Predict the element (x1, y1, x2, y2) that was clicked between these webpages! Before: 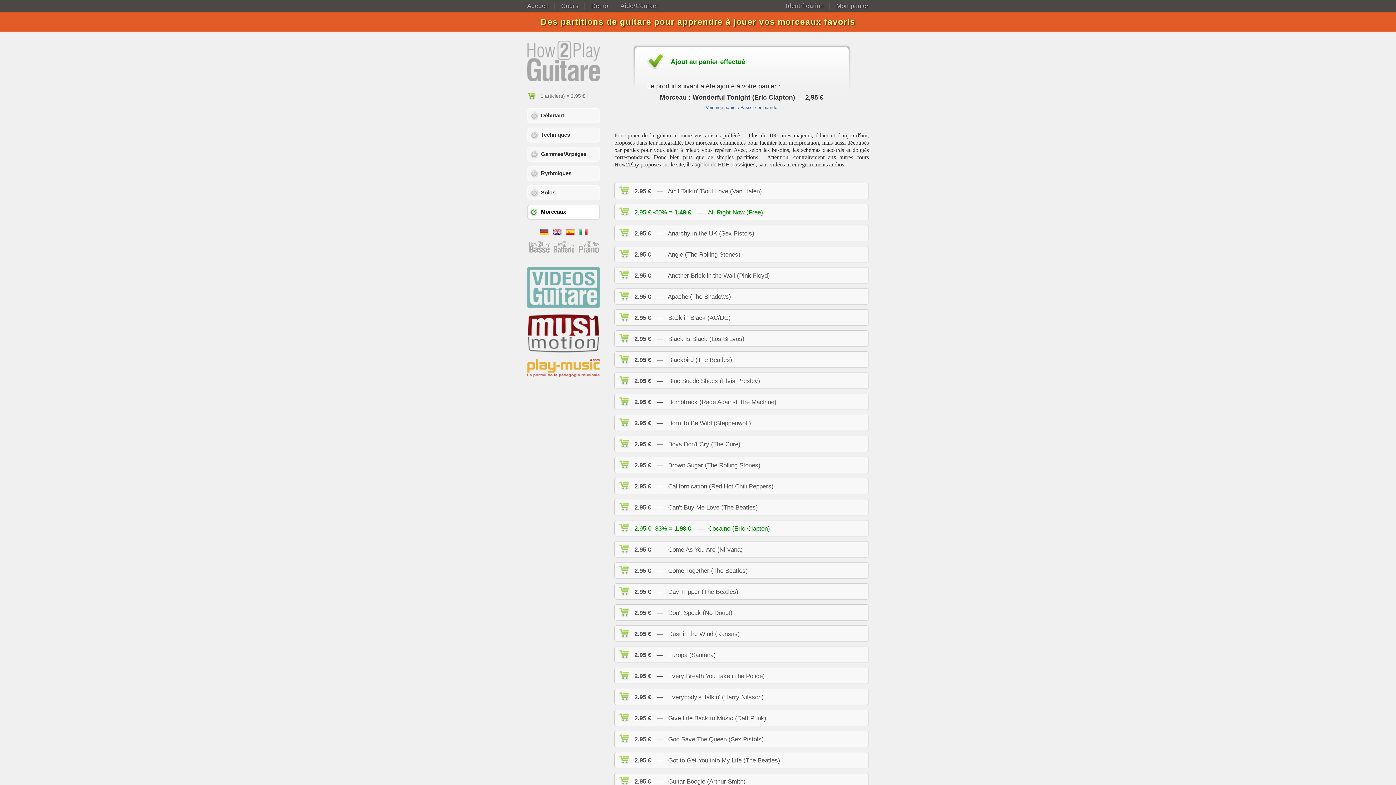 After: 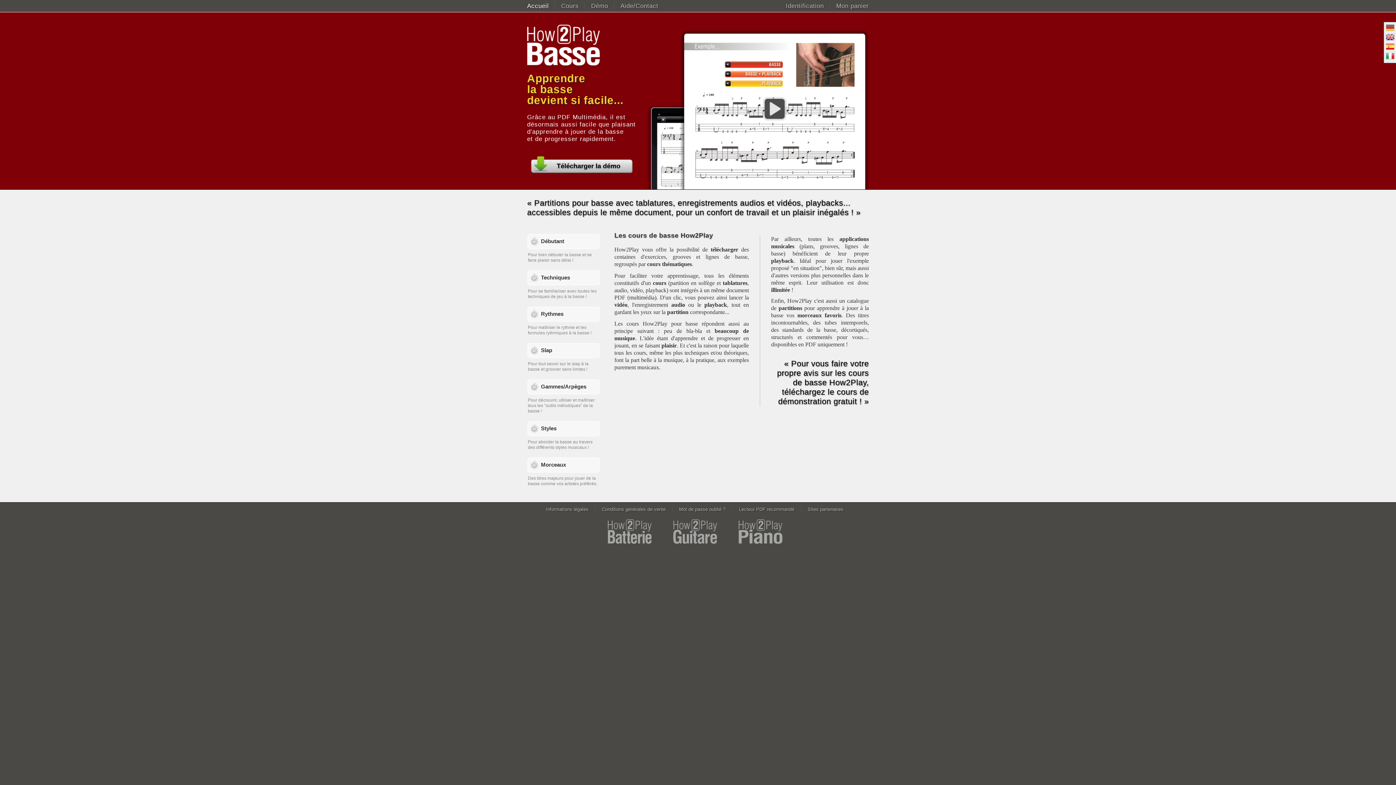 Action: bbox: (529, 243, 549, 249)